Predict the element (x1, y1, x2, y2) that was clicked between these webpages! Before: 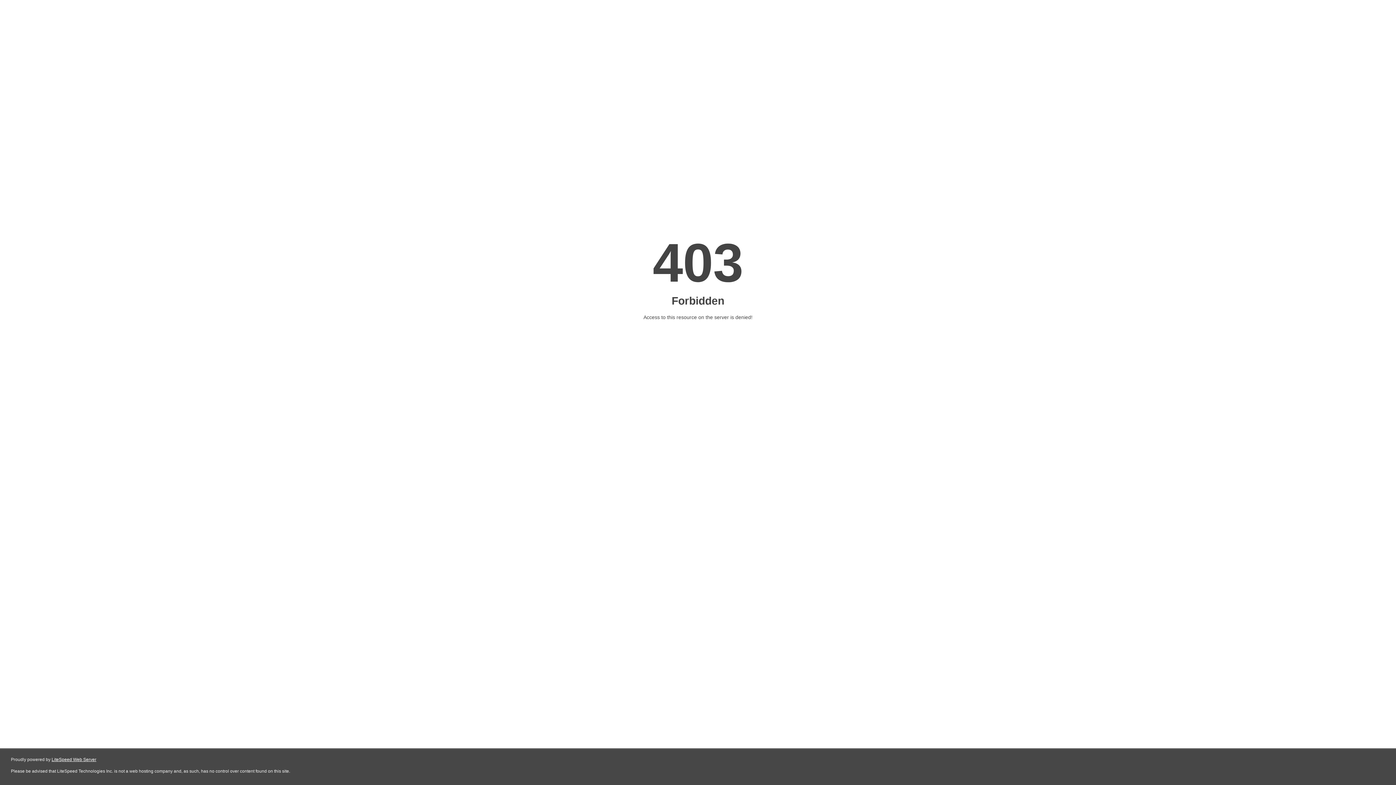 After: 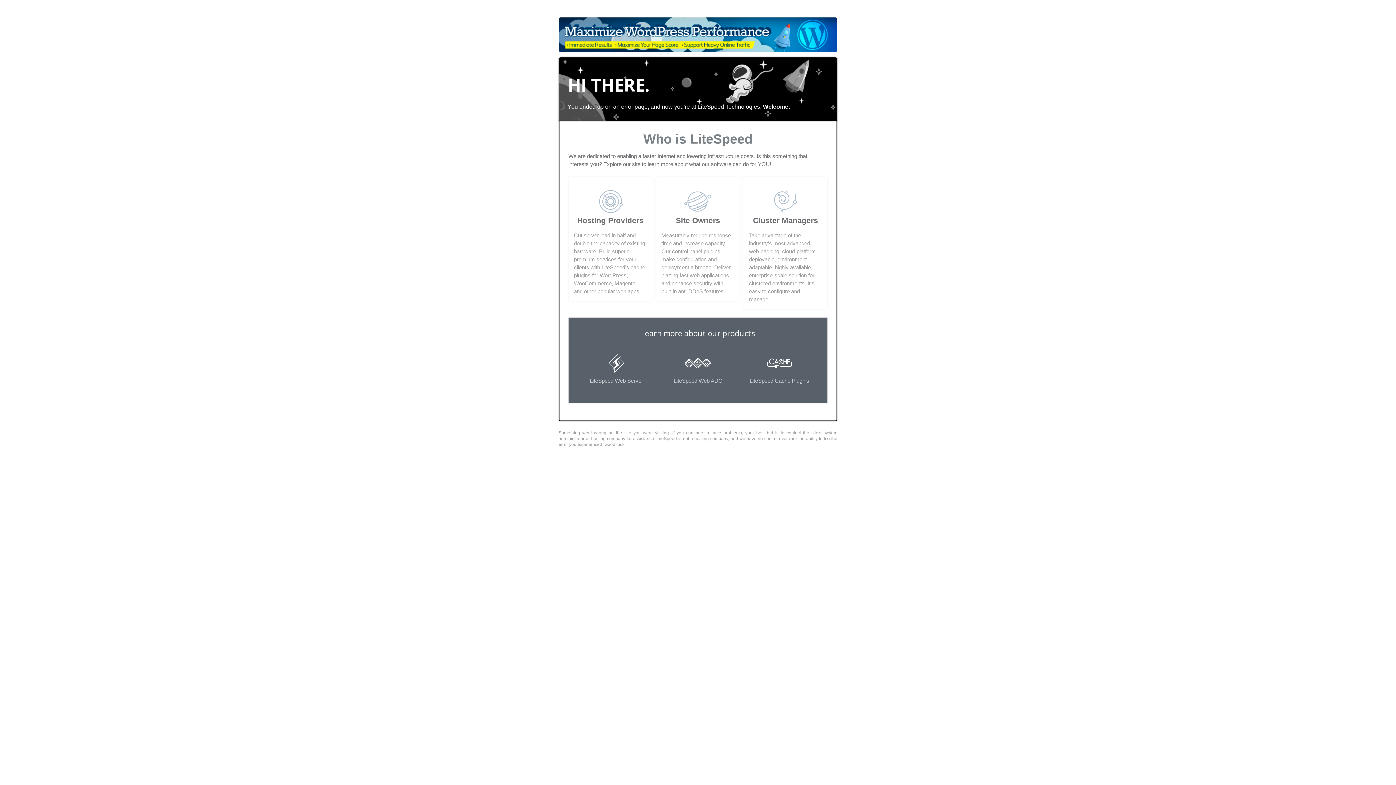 Action: bbox: (51, 757, 96, 762) label: LiteSpeed Web Server